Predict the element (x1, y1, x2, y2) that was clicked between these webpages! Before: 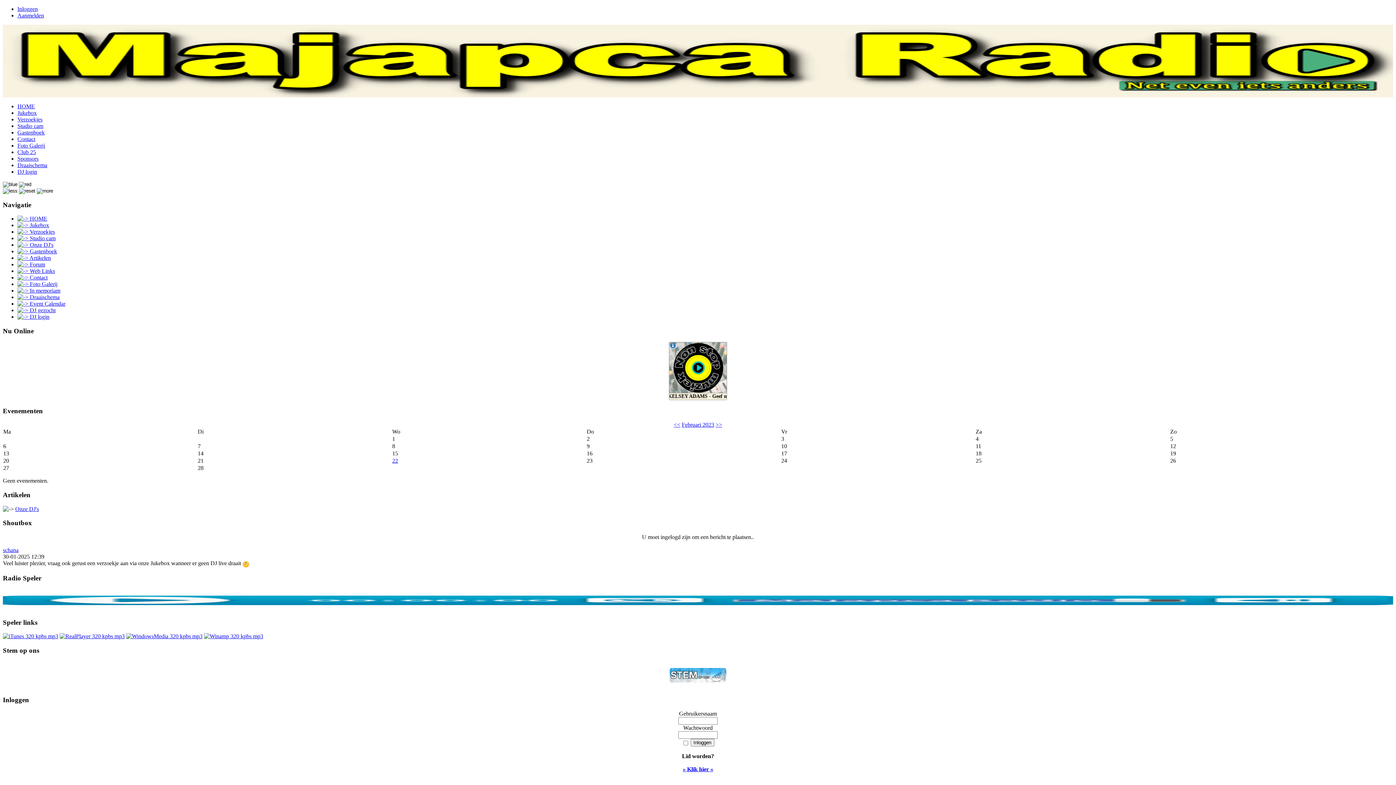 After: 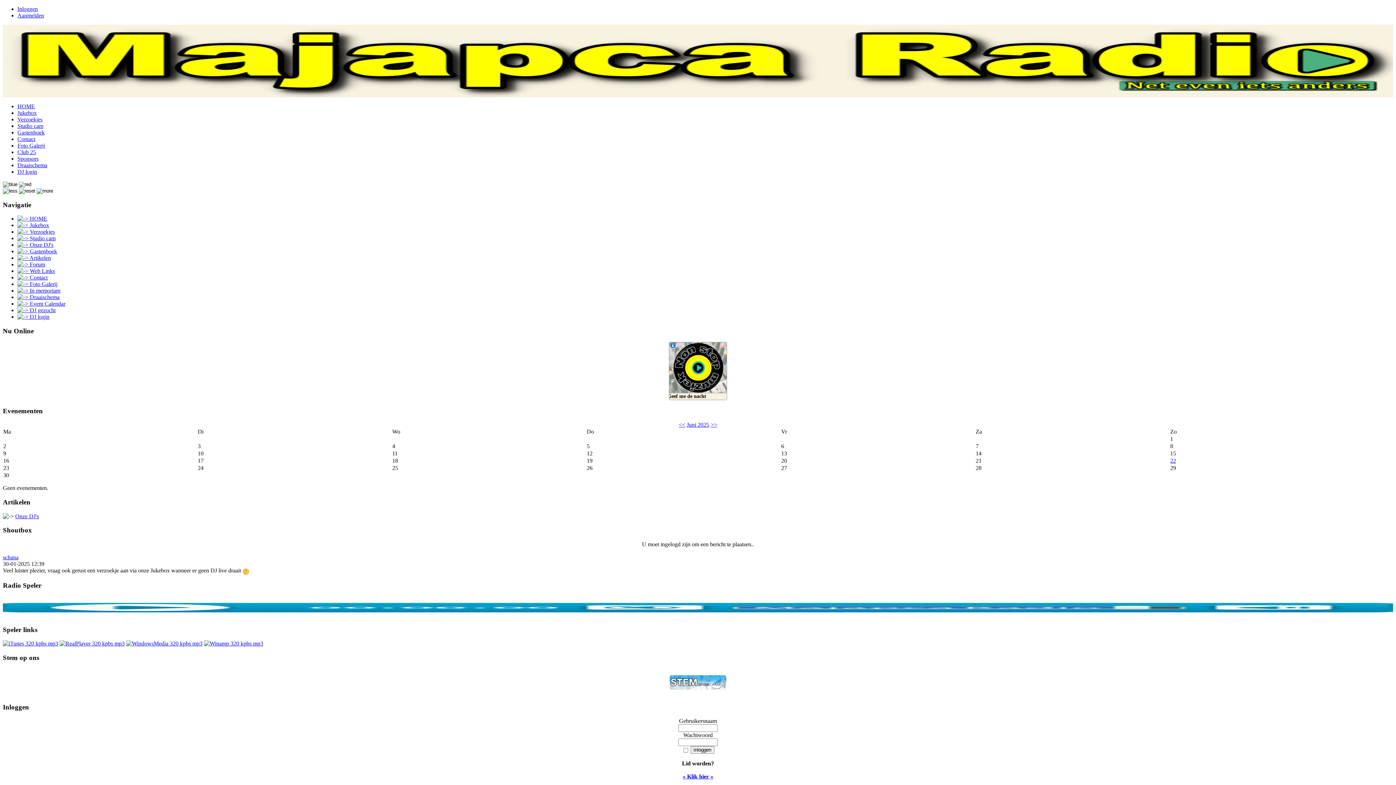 Action: label: Gastenboek bbox: (17, 129, 44, 135)